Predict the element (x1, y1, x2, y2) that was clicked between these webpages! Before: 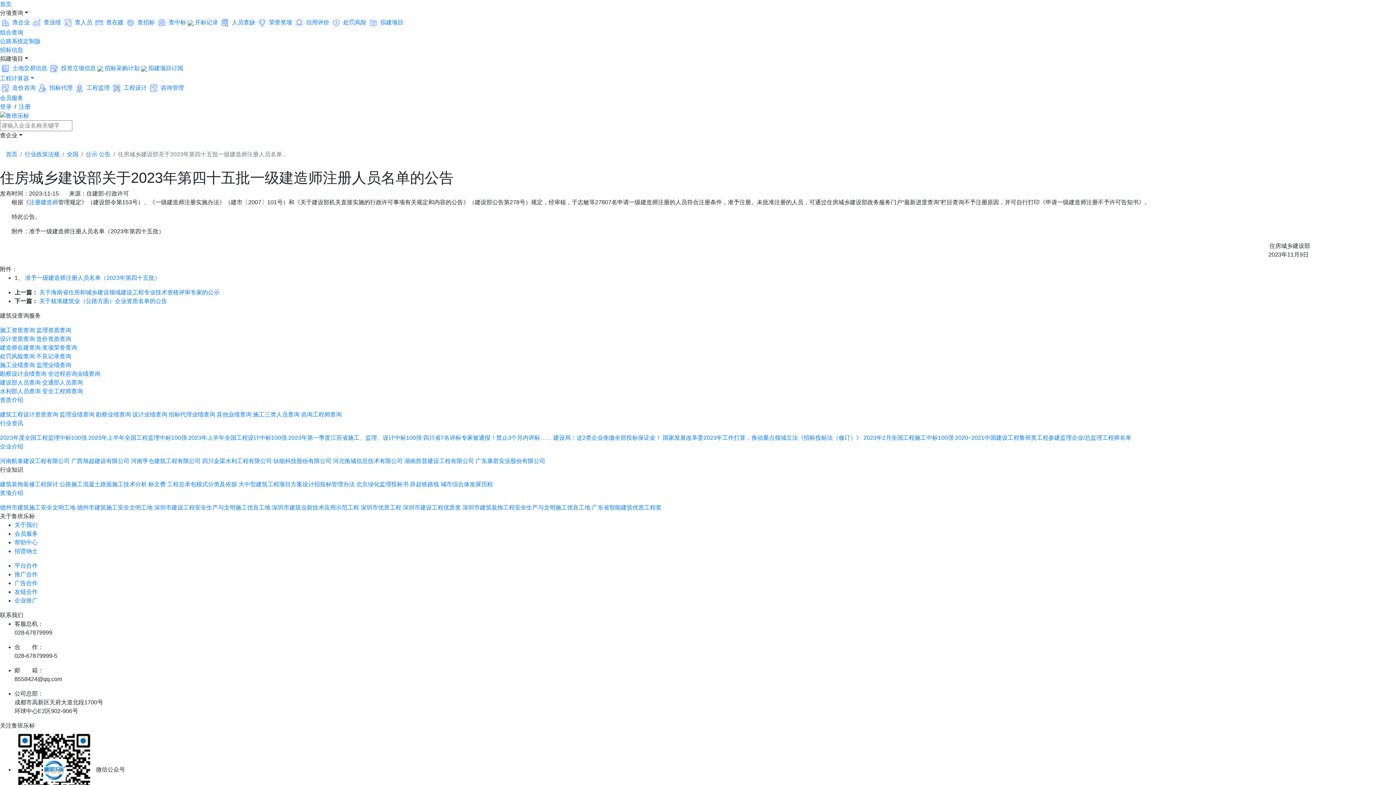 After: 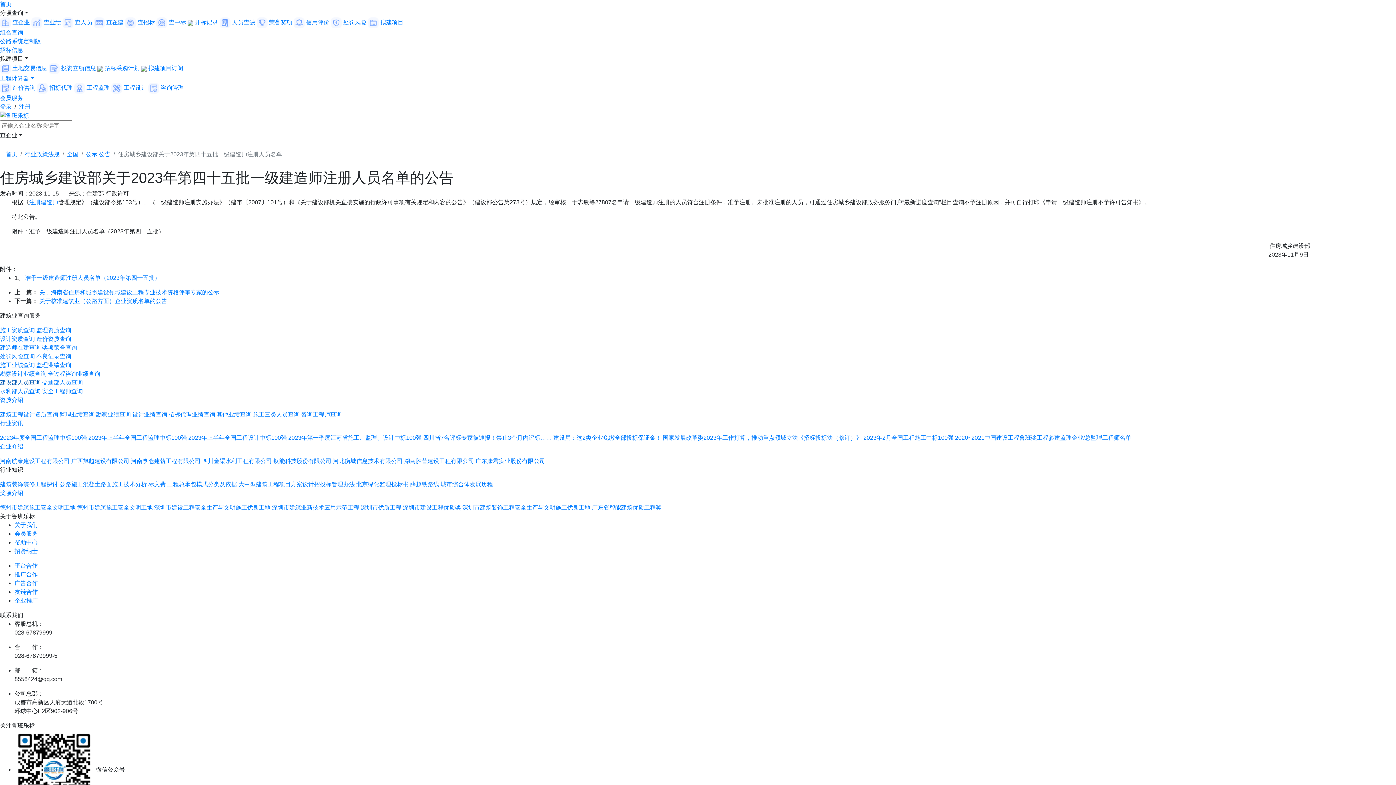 Action: bbox: (0, 379, 40, 385) label: 建设部人员查询